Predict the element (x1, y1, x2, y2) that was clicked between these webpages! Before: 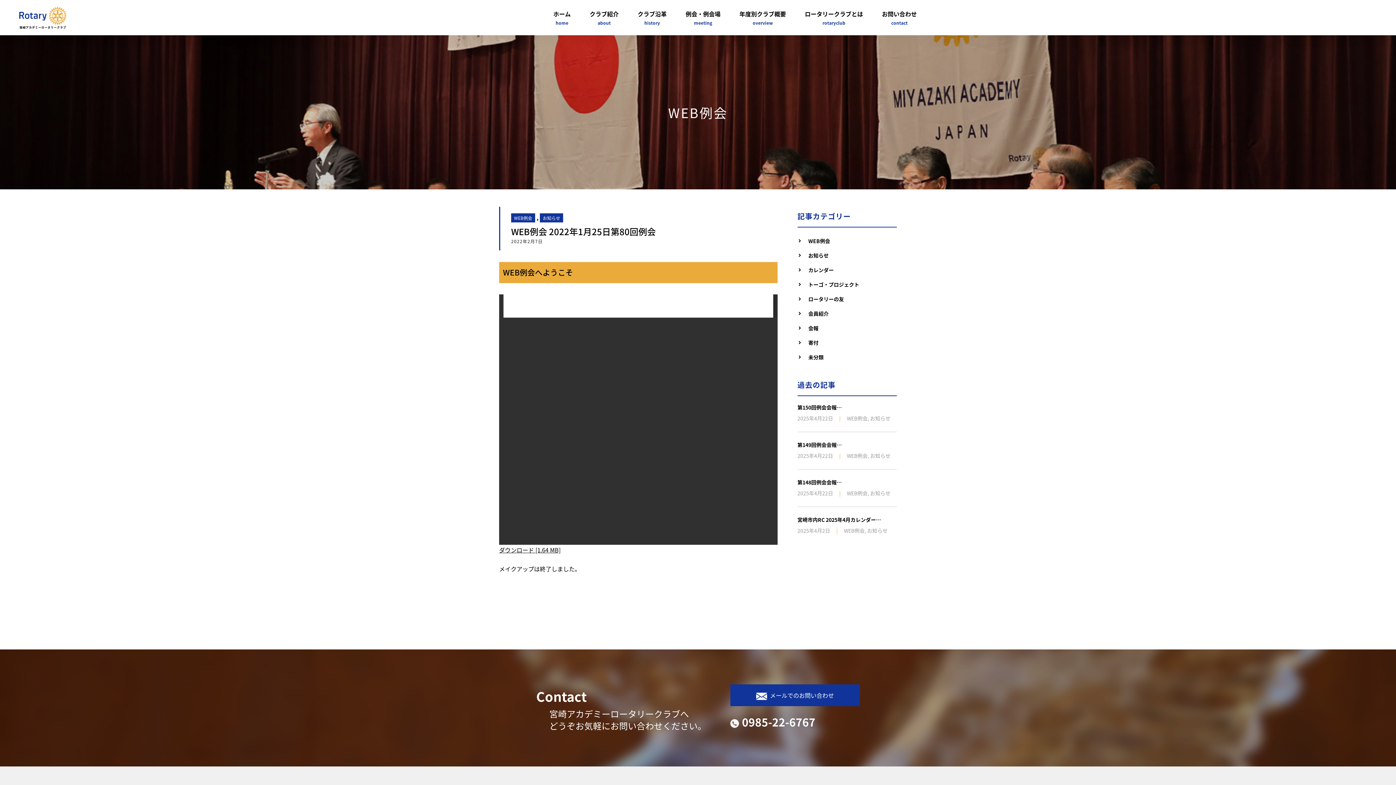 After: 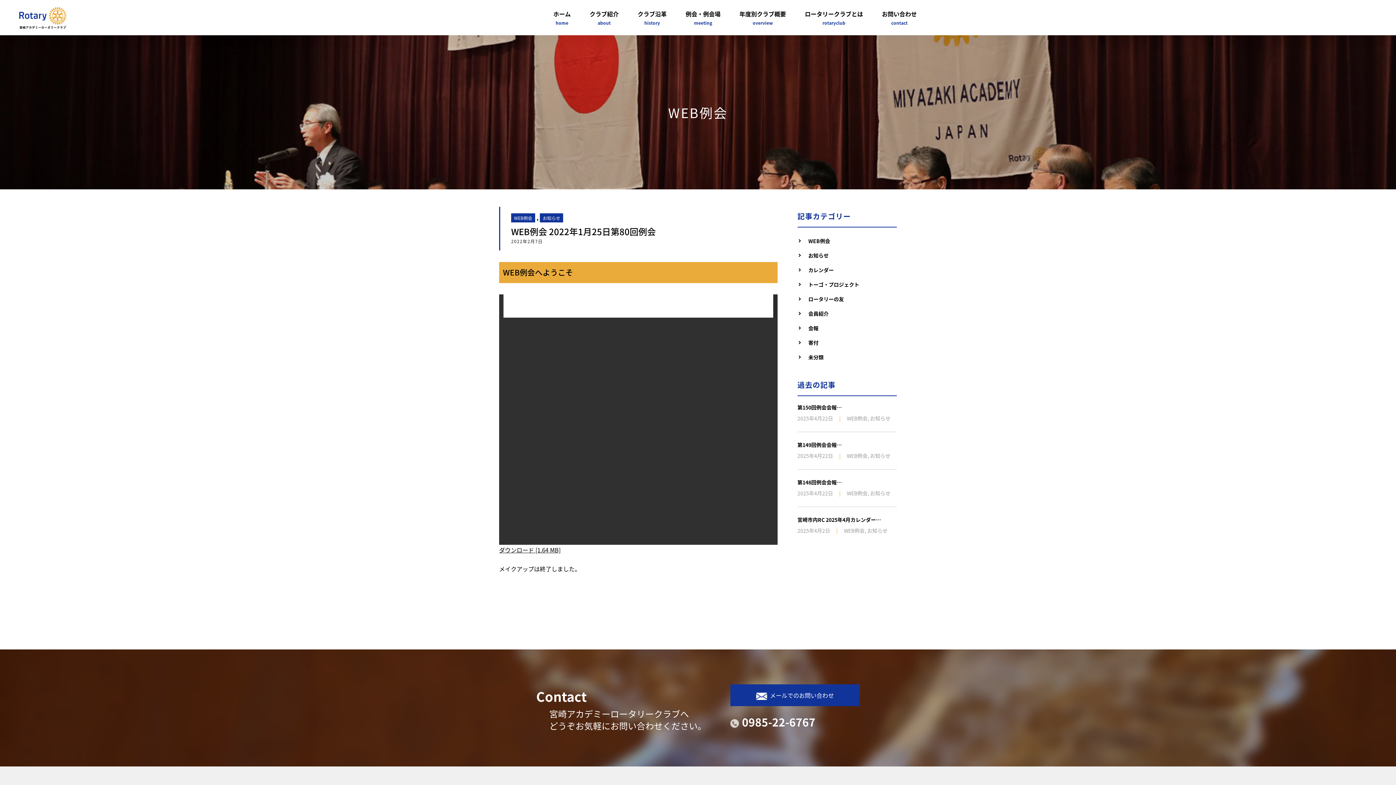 Action: bbox: (730, 714, 815, 730) label: 0985-22-6767